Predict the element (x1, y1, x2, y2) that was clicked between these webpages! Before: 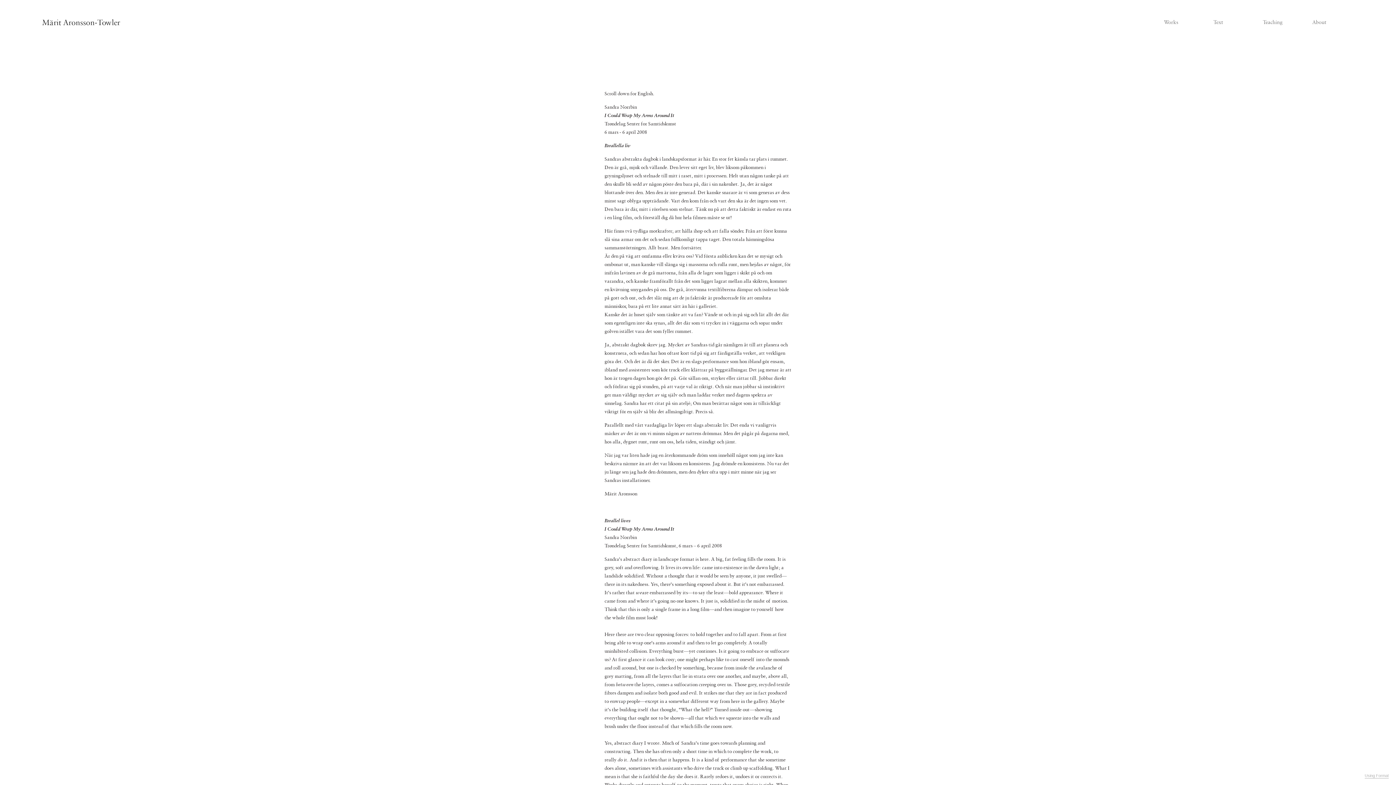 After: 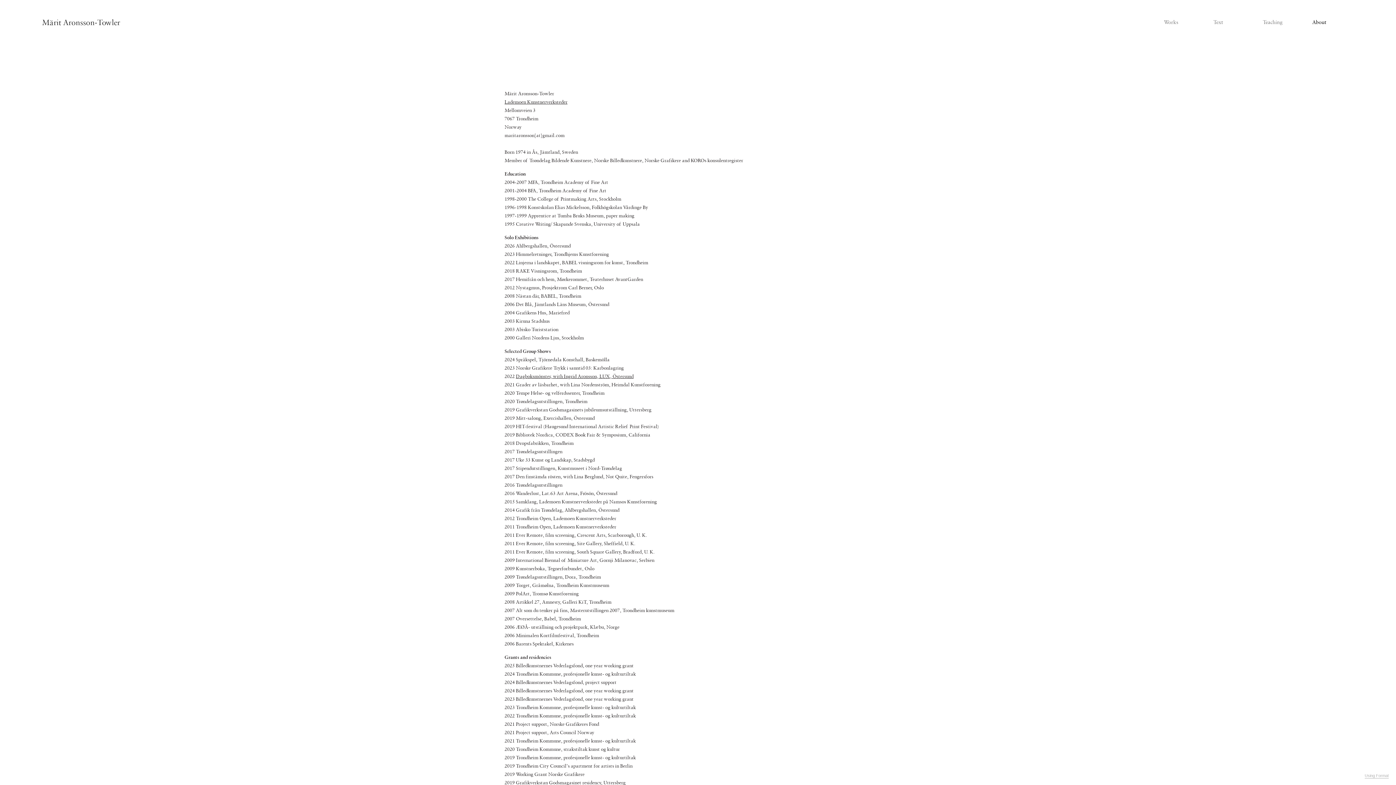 Action: bbox: (1312, 18, 1354, 26) label: About